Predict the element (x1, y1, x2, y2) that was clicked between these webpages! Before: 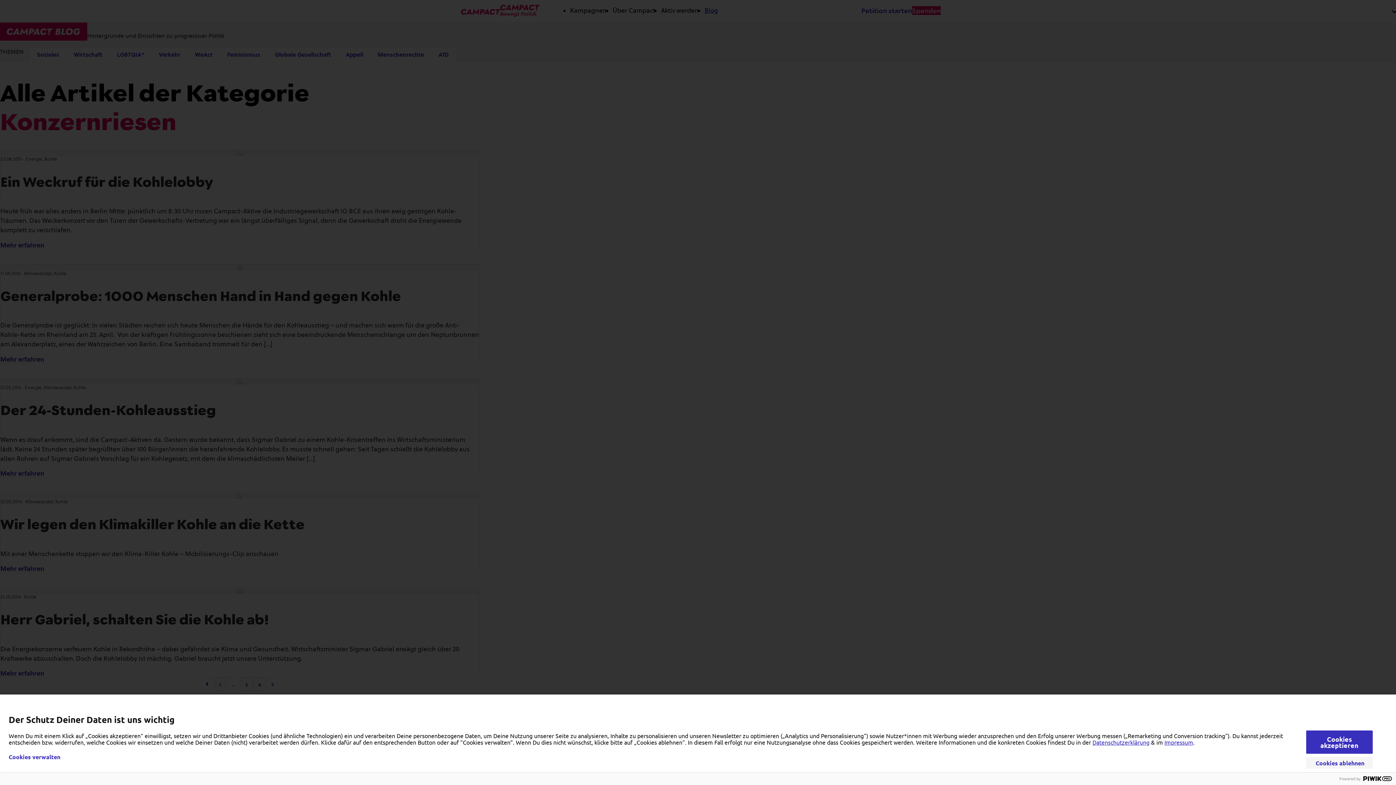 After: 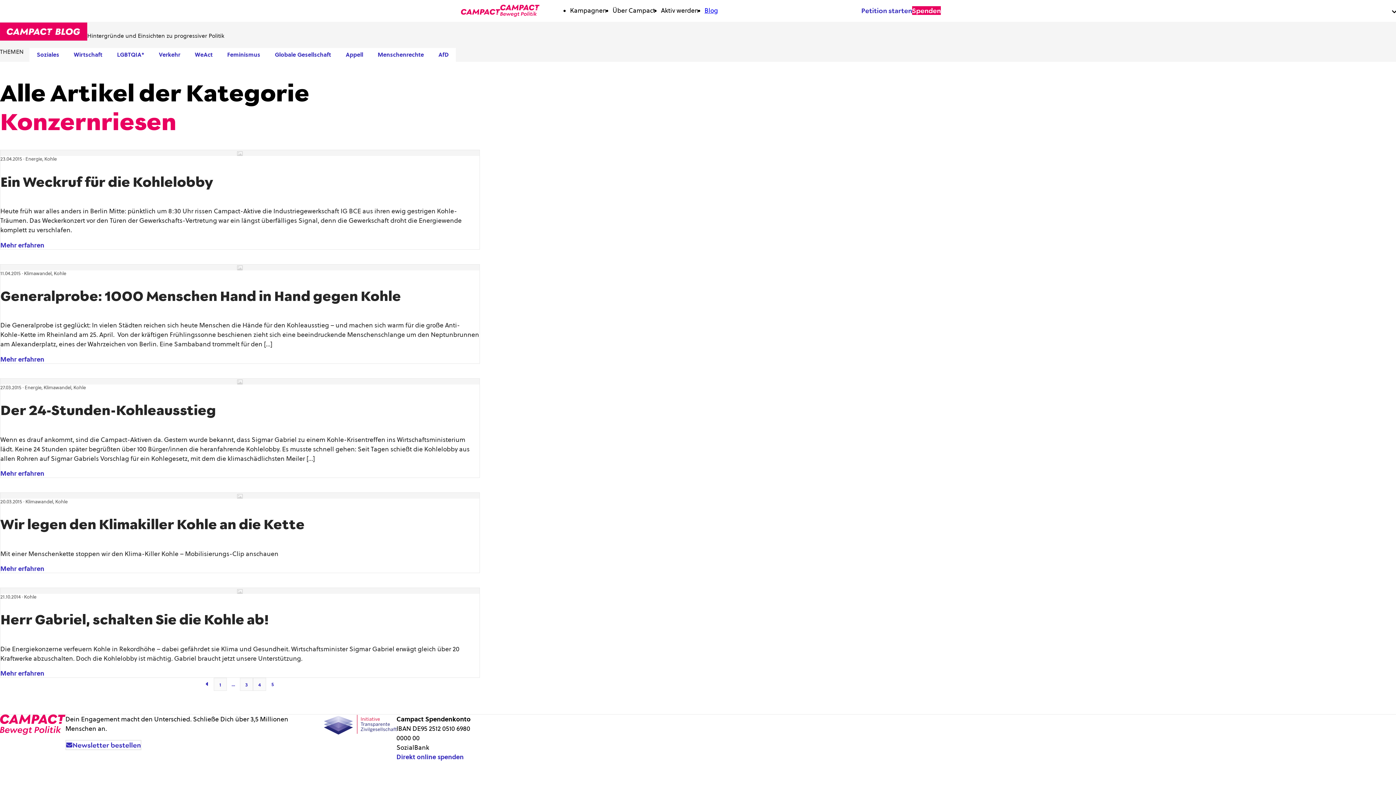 Action: label: Cookies ablehnen bbox: (1306, 757, 1373, 770)